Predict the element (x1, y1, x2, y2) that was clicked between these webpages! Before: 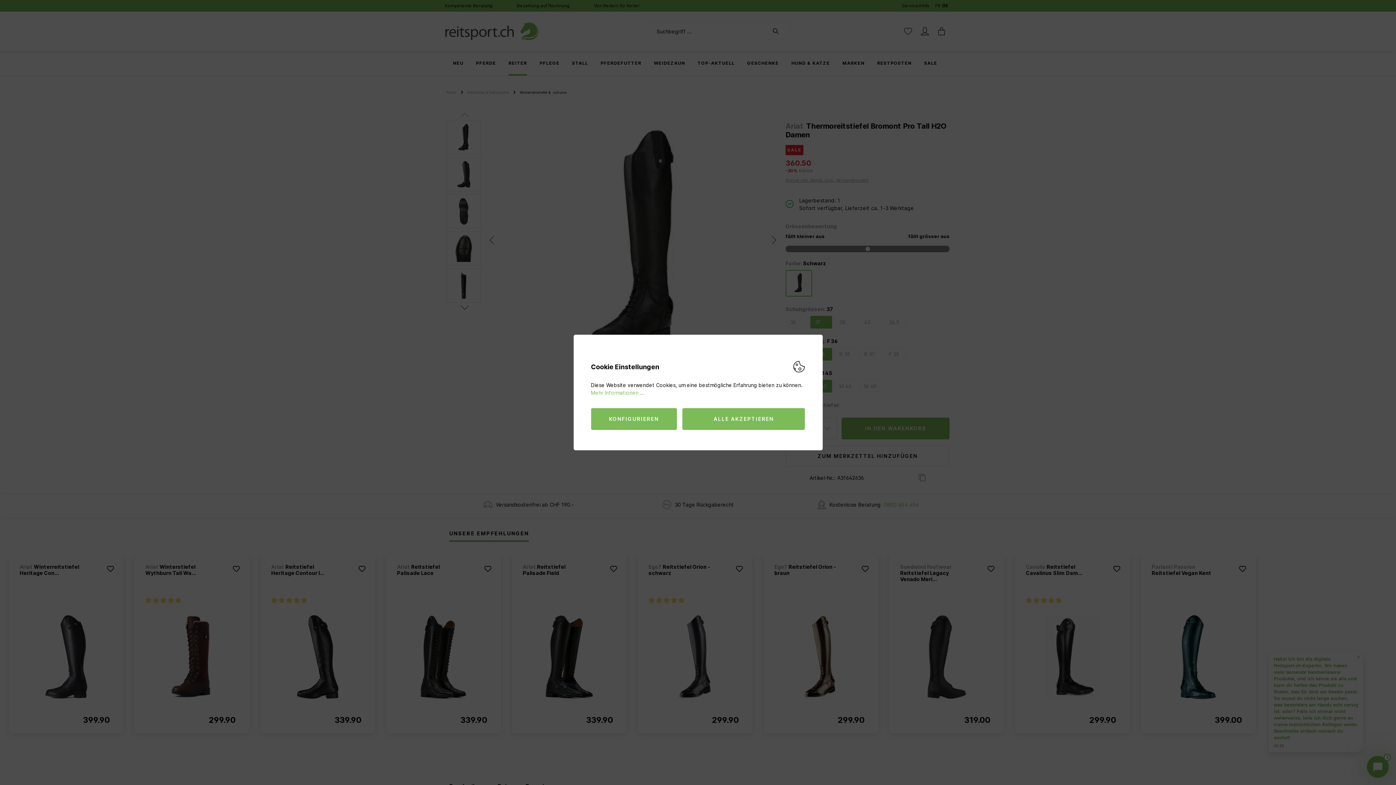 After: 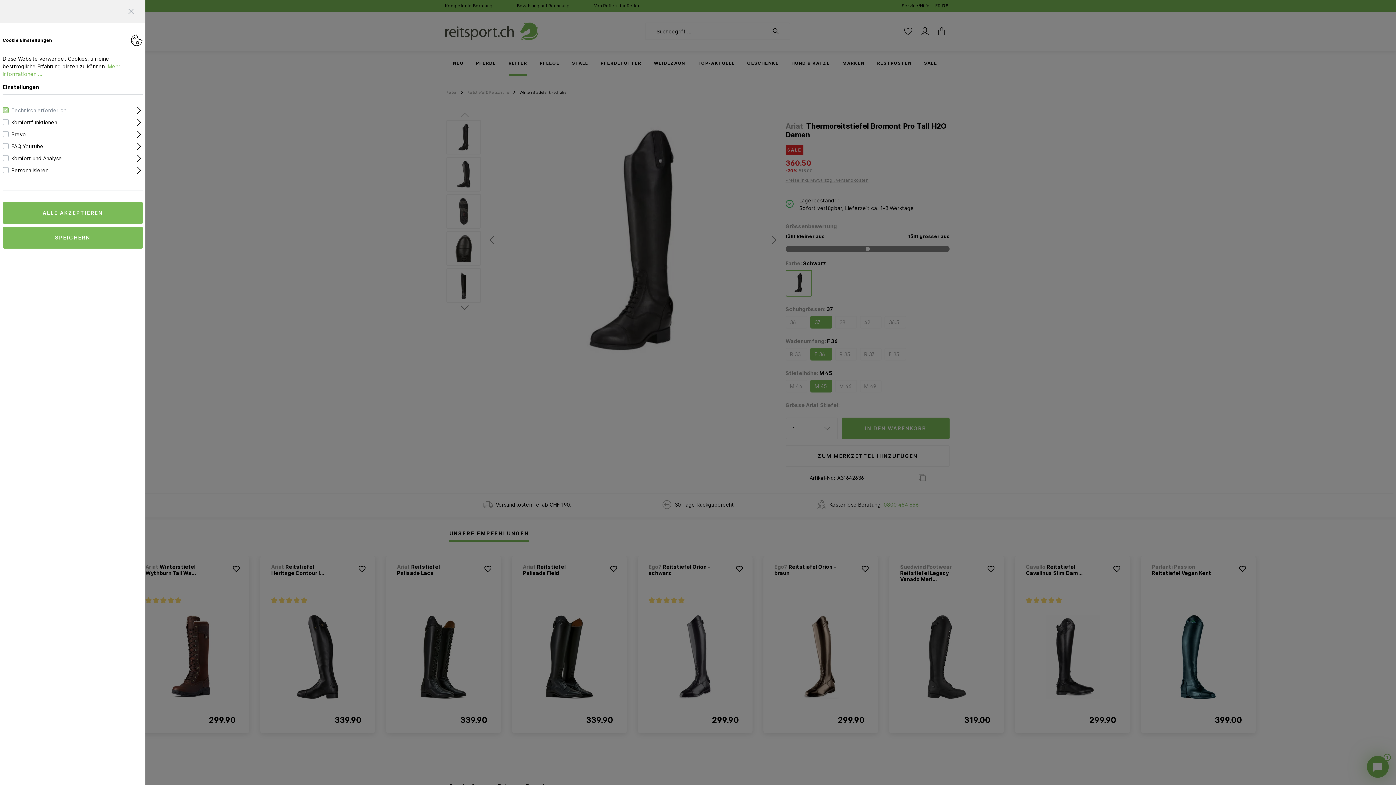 Action: bbox: (591, 408, 677, 430) label: KONFIGURIEREN